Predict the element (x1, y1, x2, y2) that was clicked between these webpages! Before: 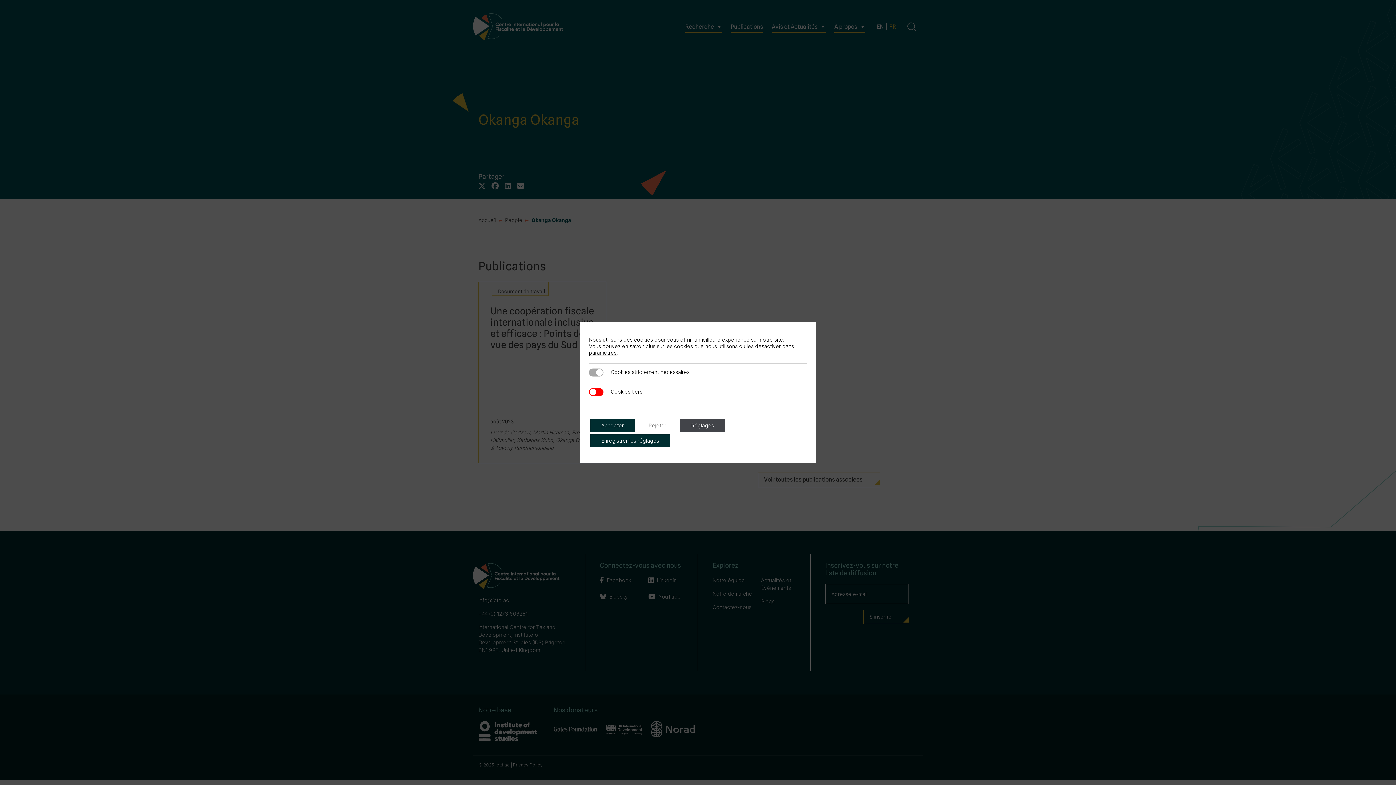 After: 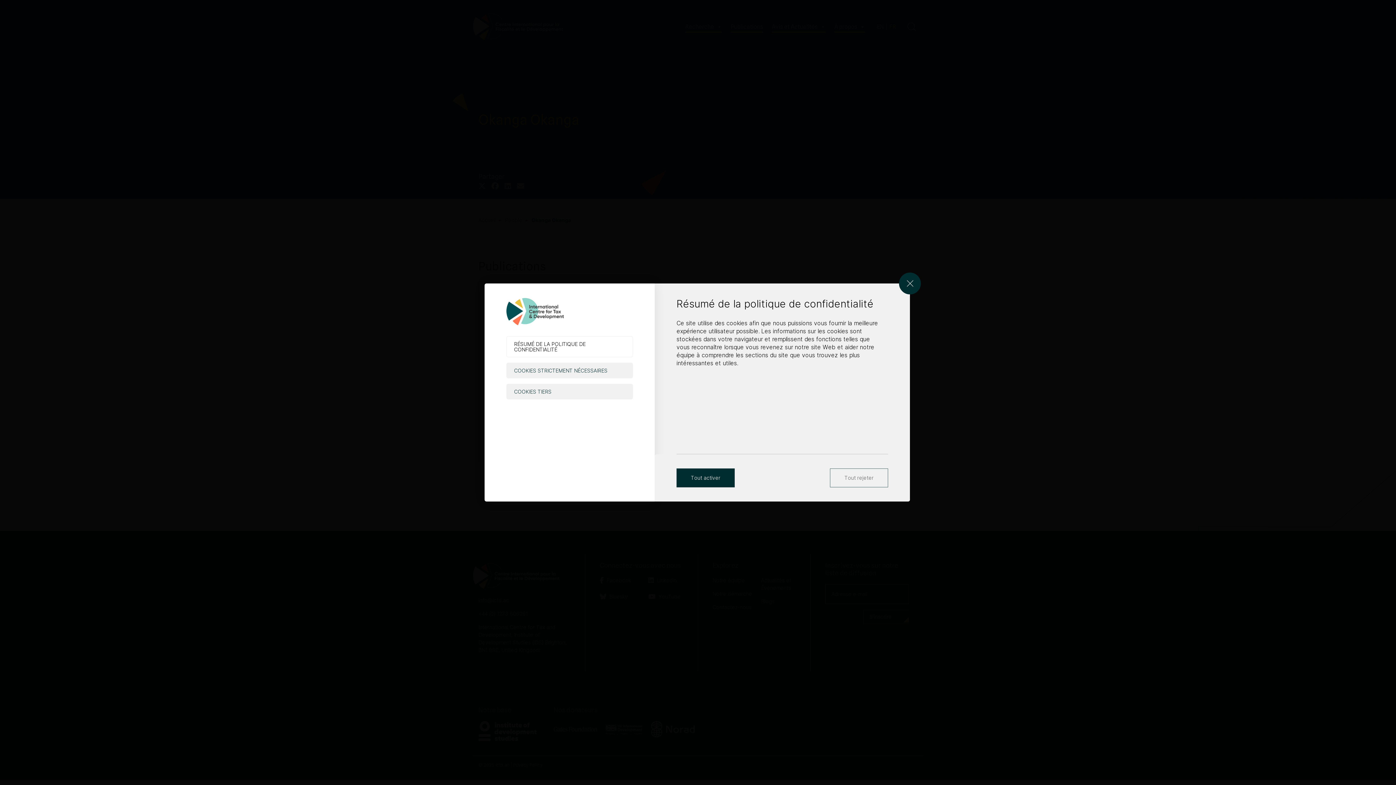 Action: bbox: (589, 349, 616, 356) label: paramètres